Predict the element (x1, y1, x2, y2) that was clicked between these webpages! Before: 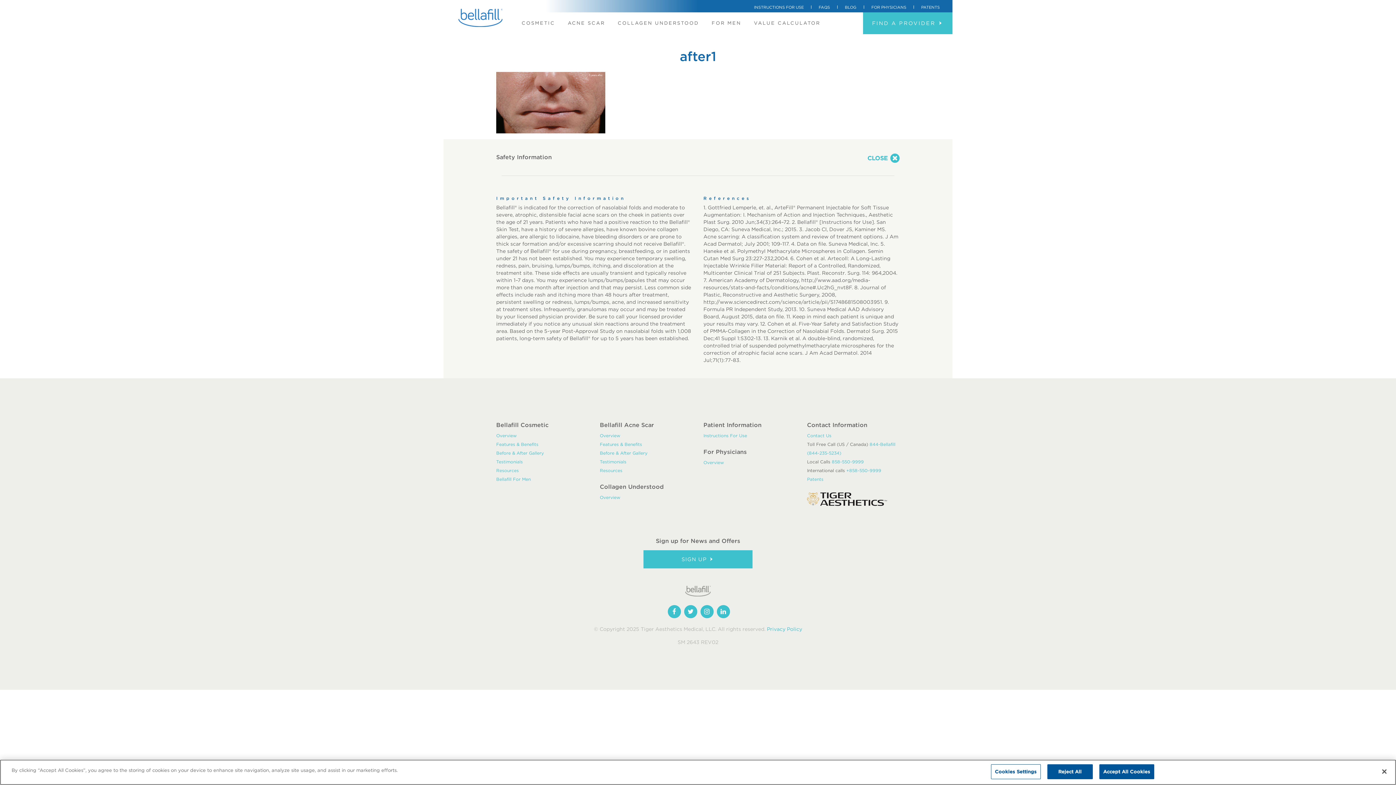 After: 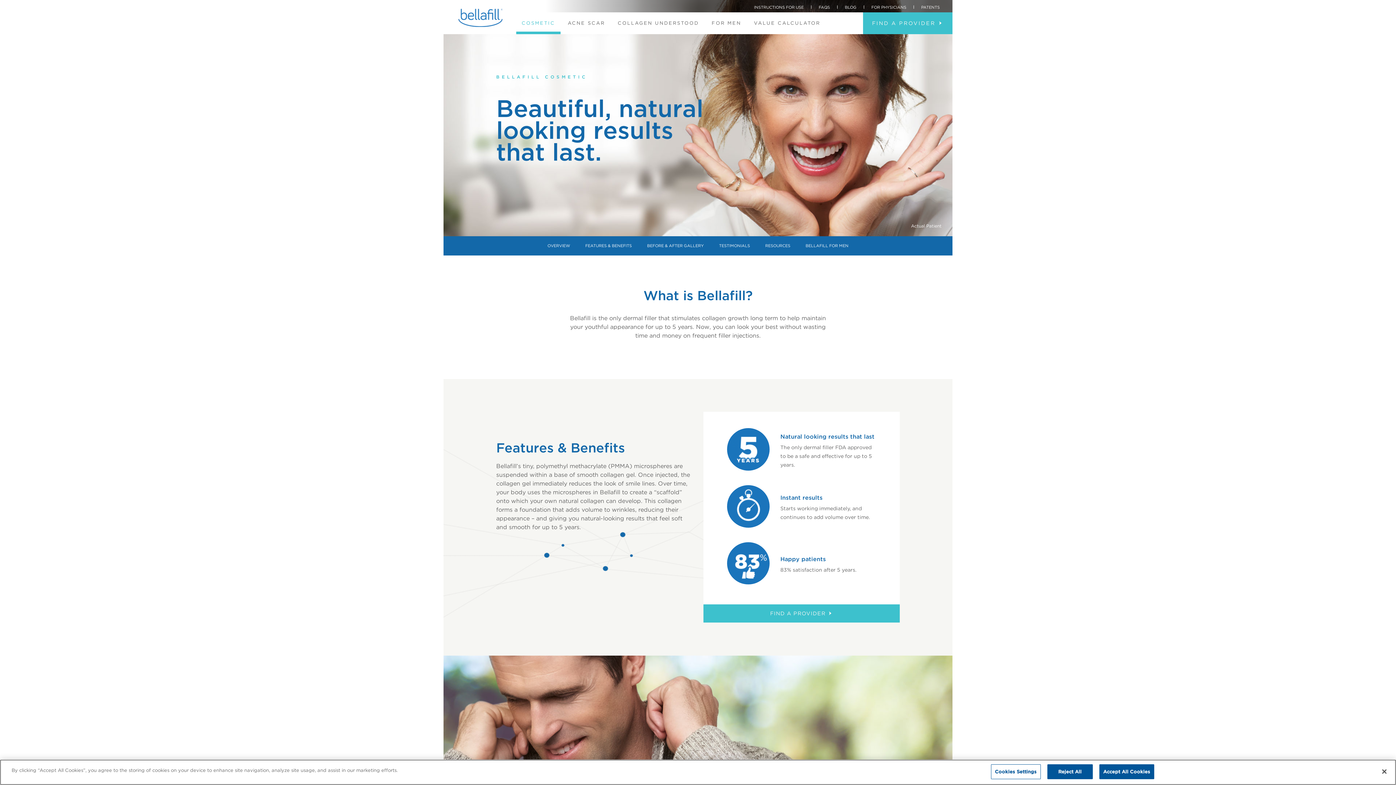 Action: bbox: (521, 12, 555, 34) label: COSMETIC